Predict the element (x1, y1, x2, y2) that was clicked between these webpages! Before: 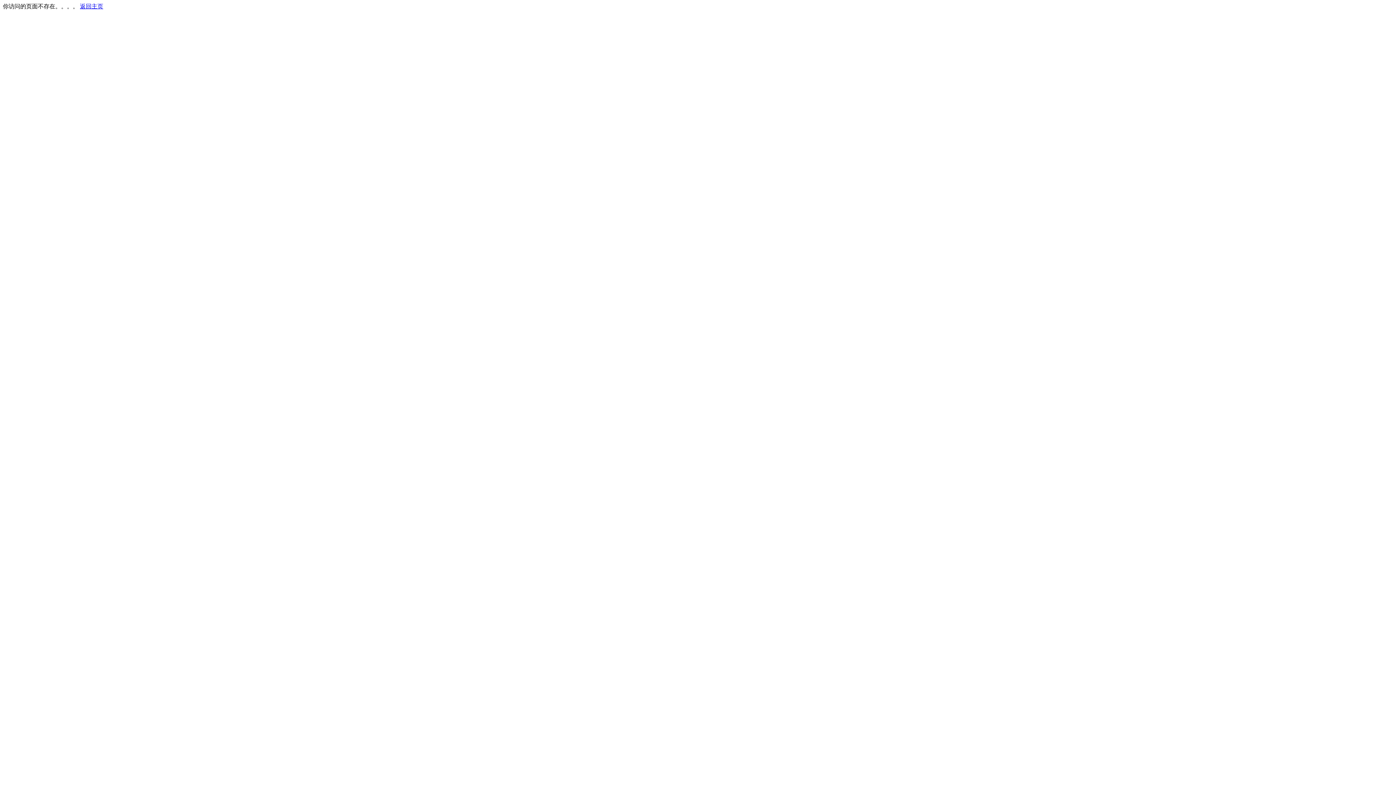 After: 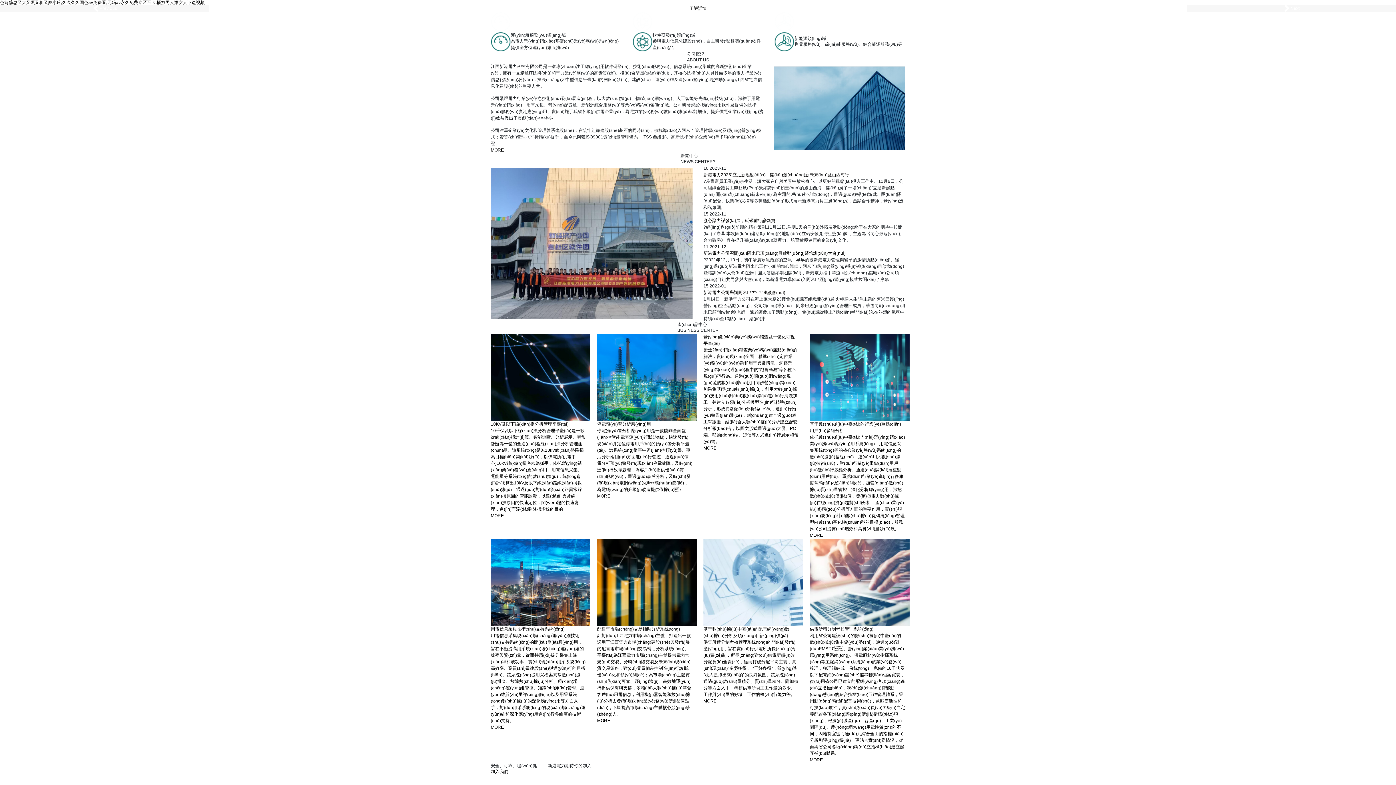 Action: label: 返回主页 bbox: (80, 3, 103, 9)